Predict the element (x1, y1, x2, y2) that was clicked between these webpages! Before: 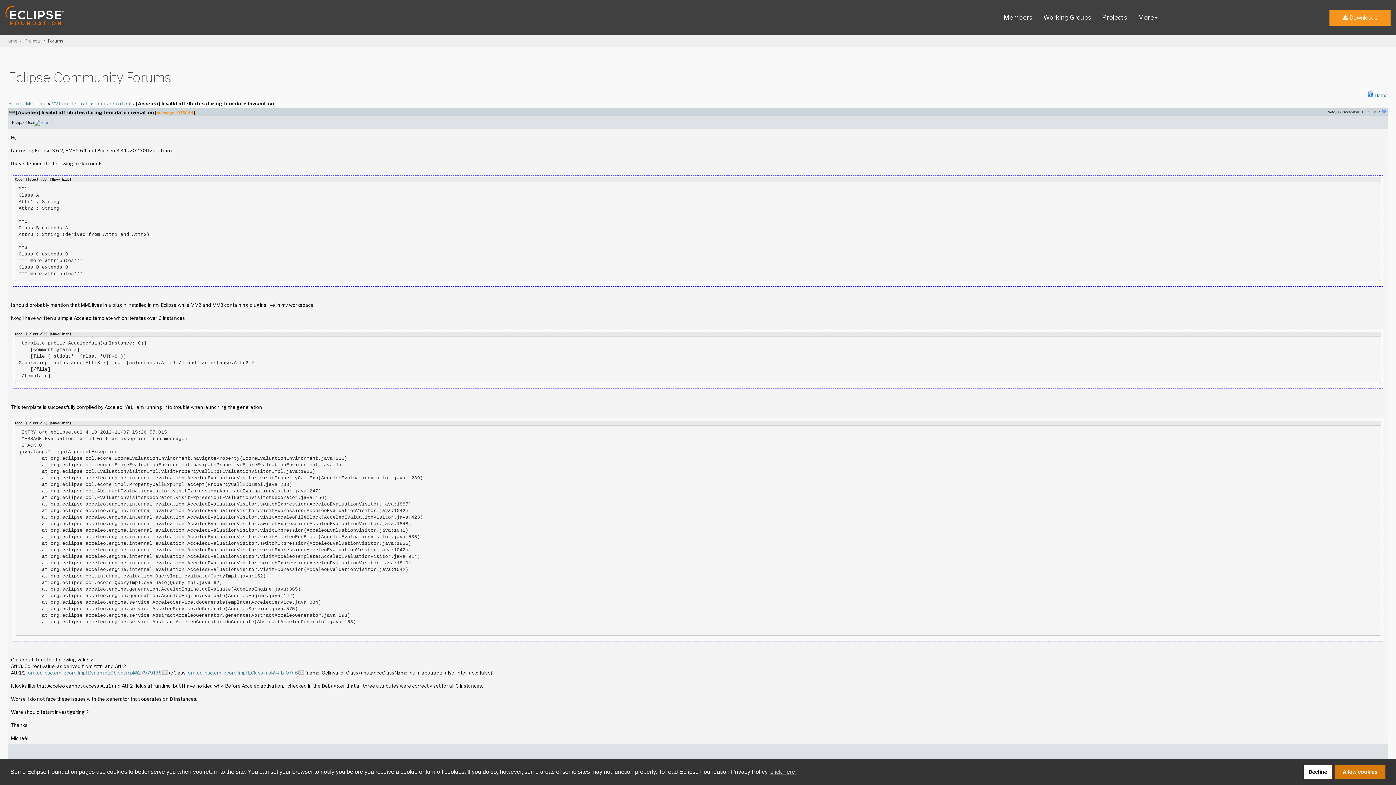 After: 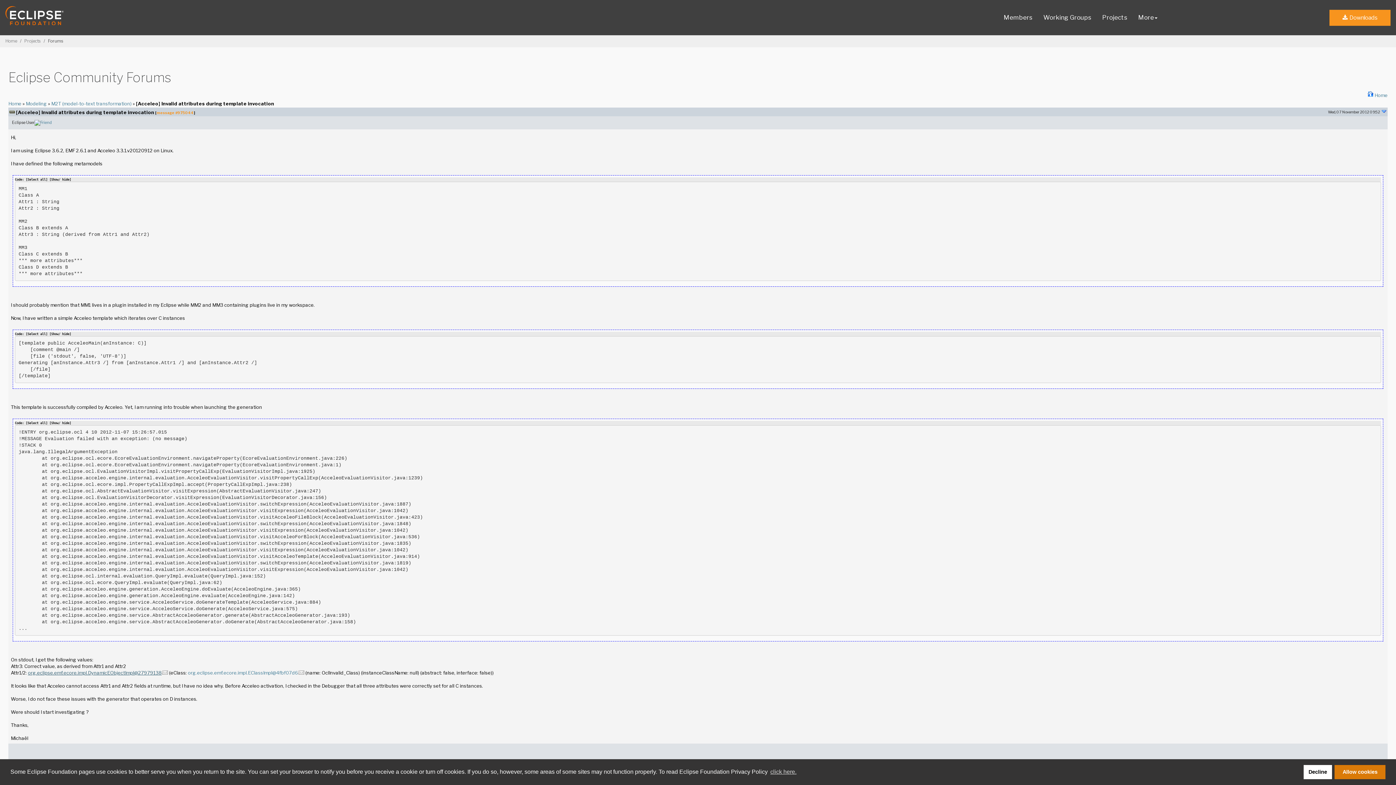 Action: bbox: (27, 670, 167, 676) label: org.eclipse.emf.ecore.impl.DynamicEObjectImpl@27979138